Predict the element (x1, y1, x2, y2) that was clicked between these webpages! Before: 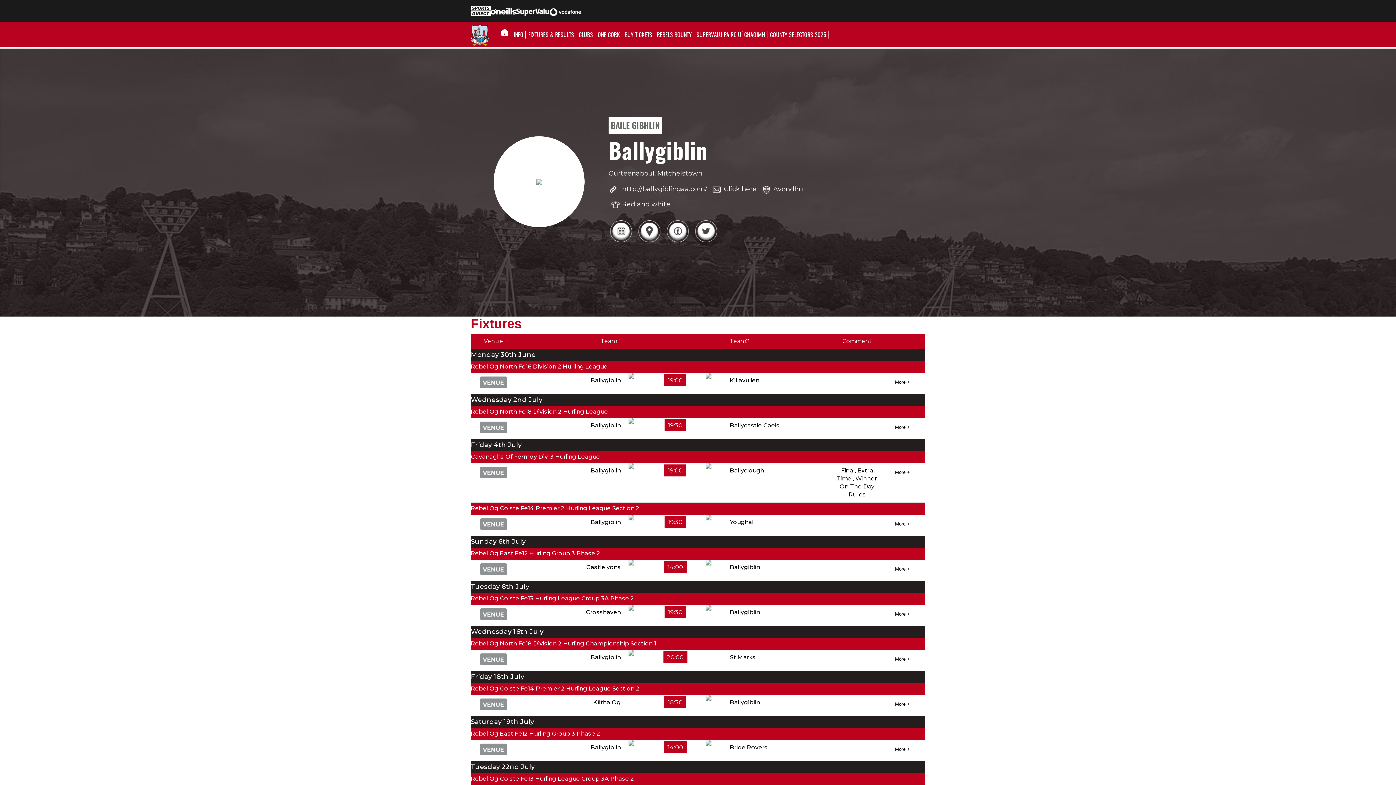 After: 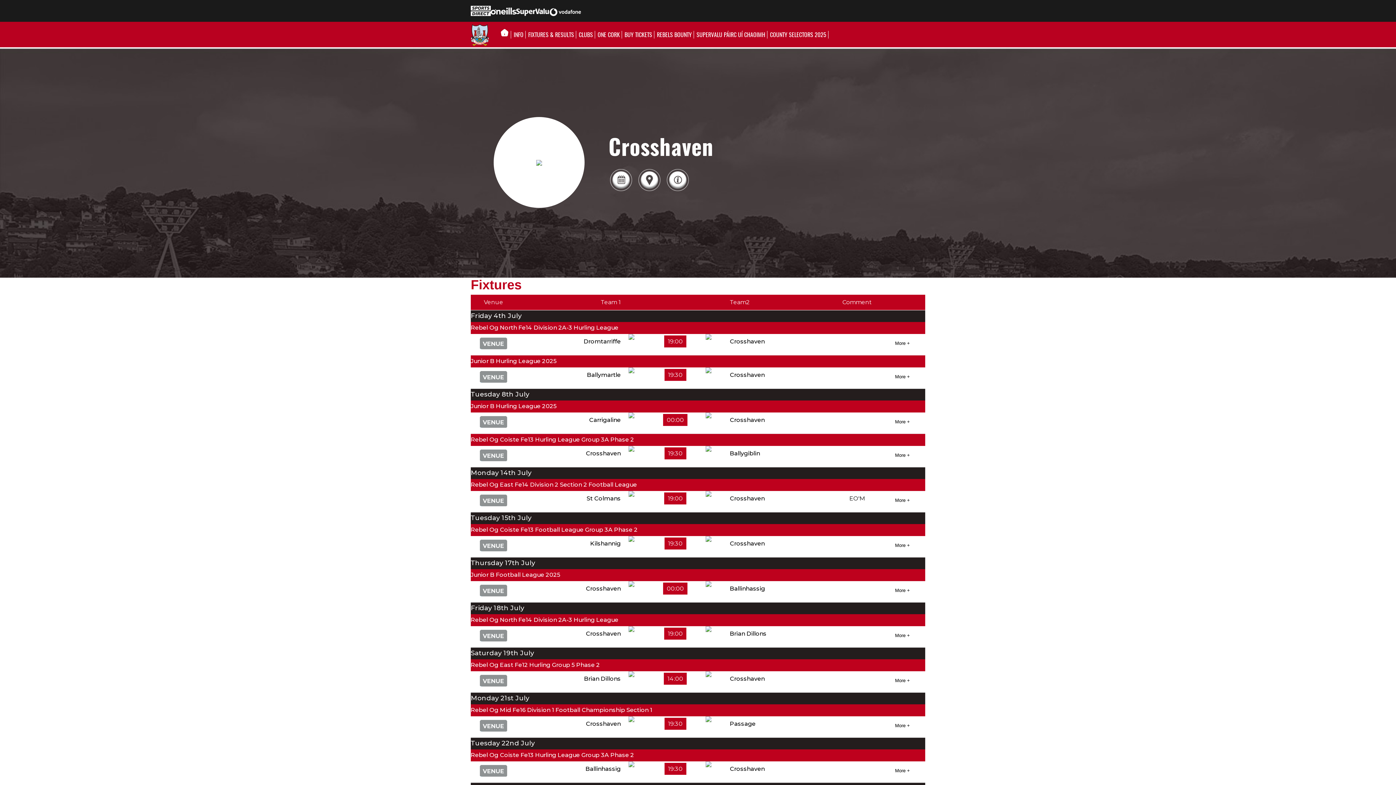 Action: bbox: (586, 608, 620, 615) label: Crosshaven